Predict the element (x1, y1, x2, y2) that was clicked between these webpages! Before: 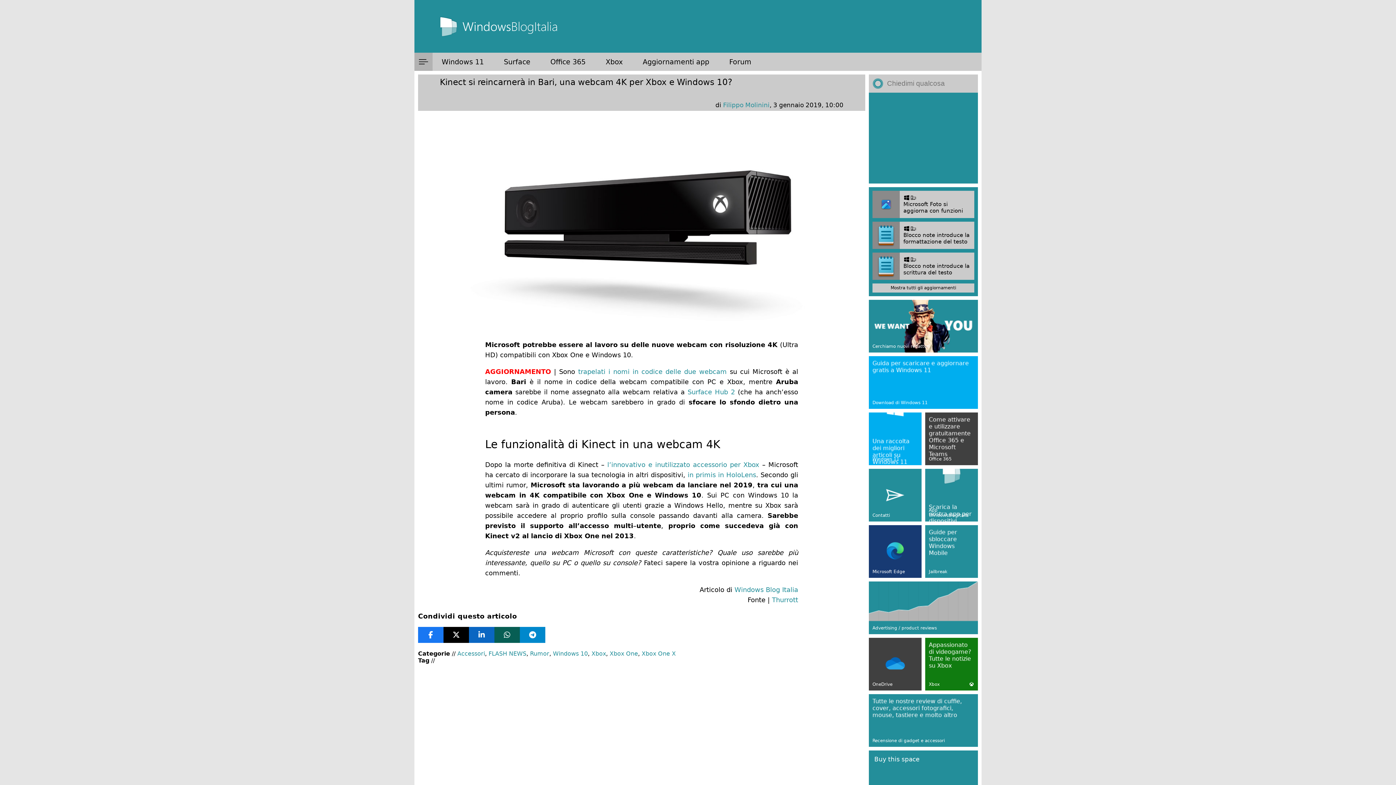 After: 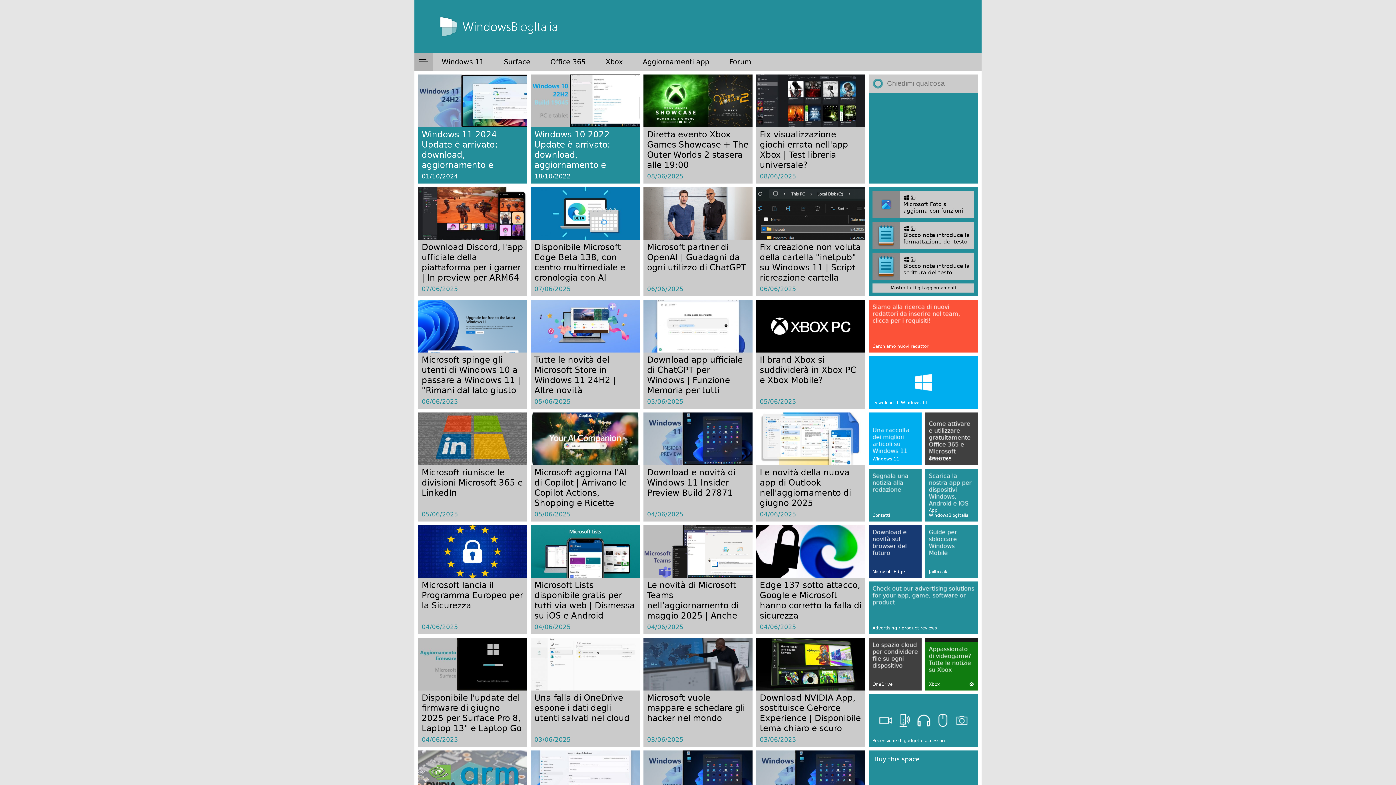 Action: label: Windows Blog Italia bbox: (734, 586, 798, 593)